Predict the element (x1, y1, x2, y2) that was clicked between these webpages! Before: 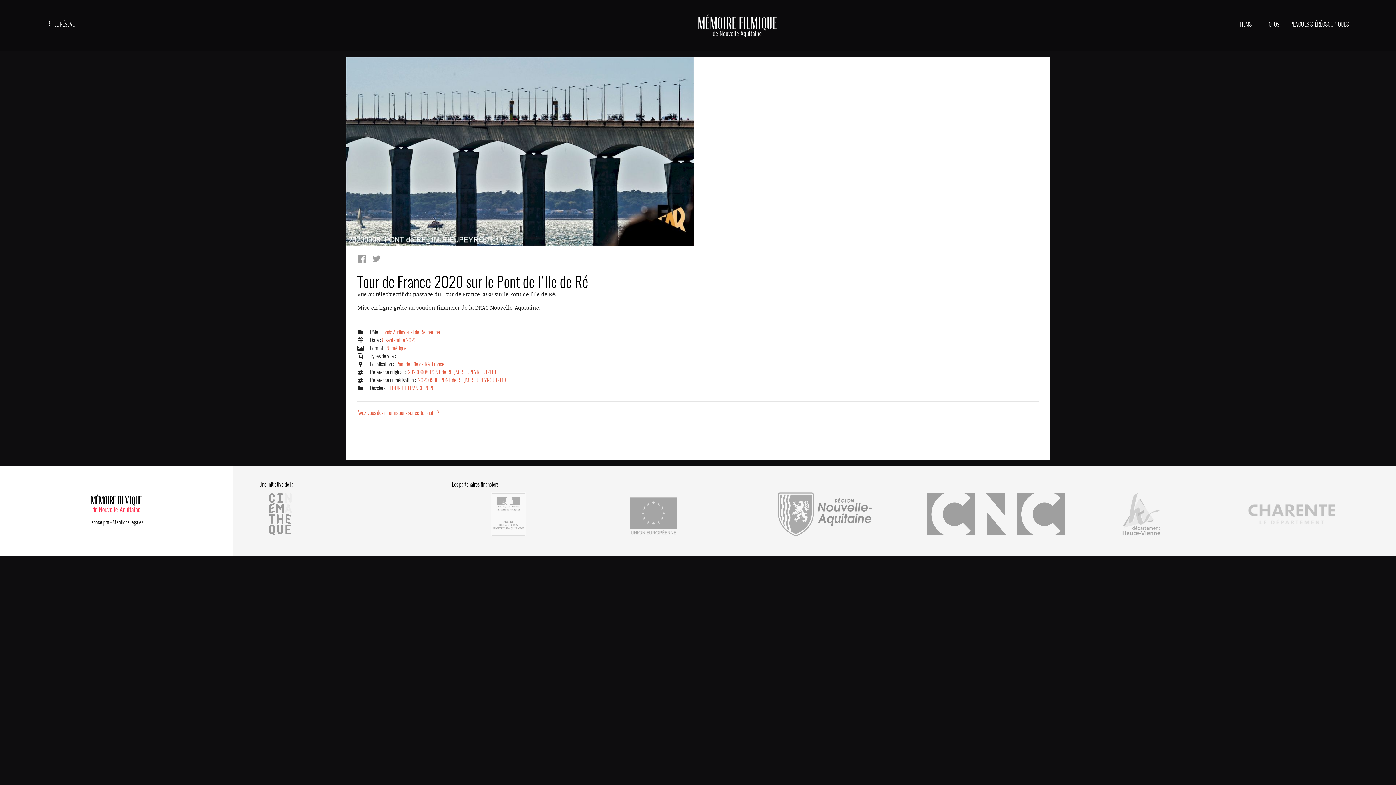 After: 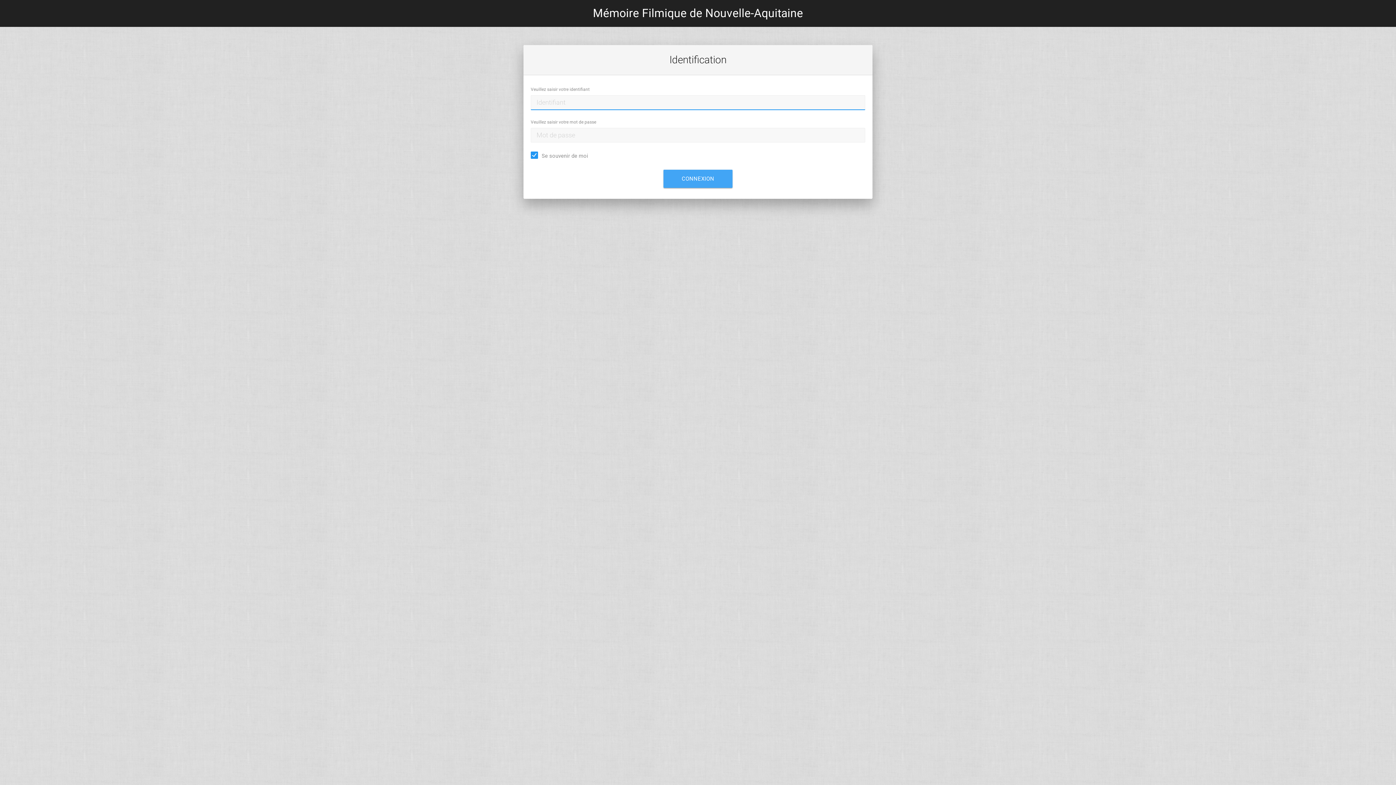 Action: label: Espace pro bbox: (89, 518, 109, 526)